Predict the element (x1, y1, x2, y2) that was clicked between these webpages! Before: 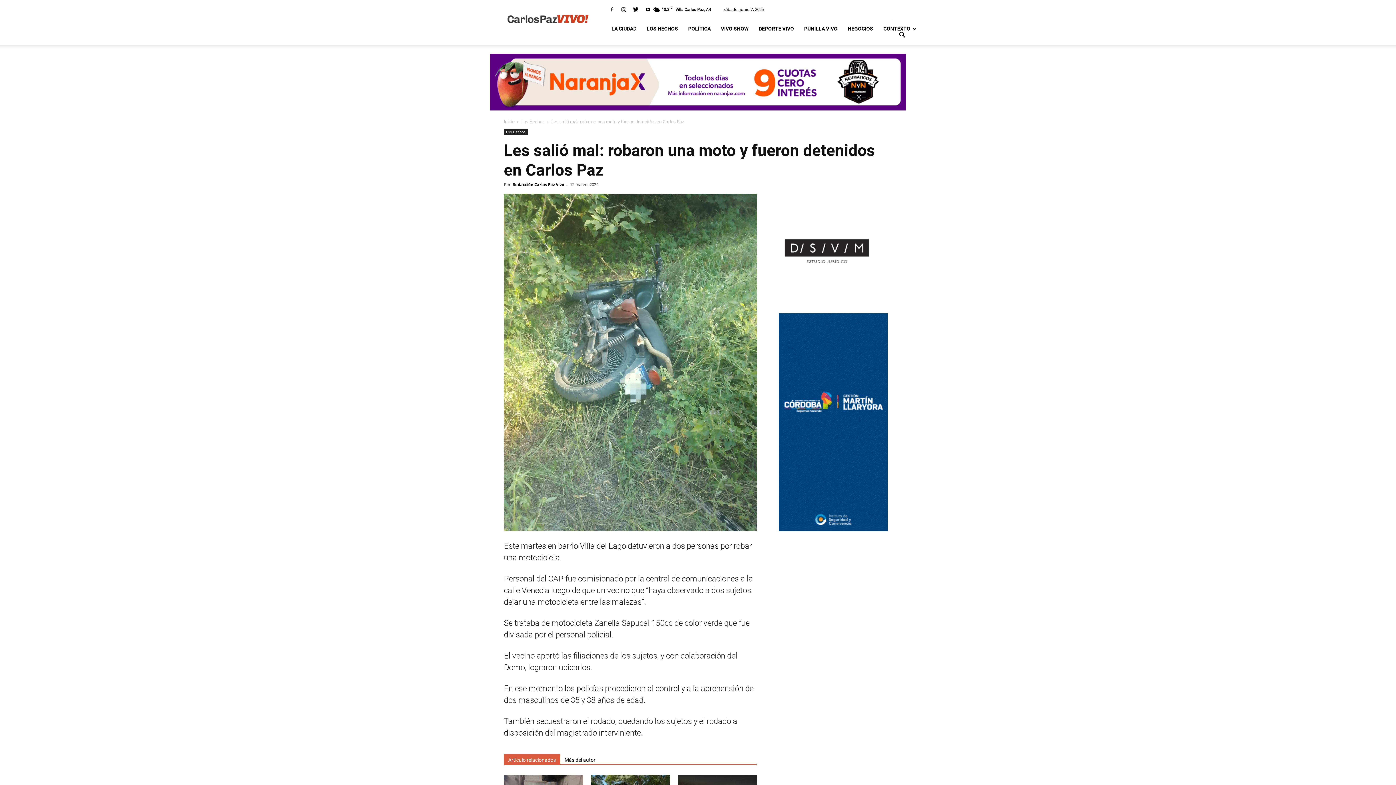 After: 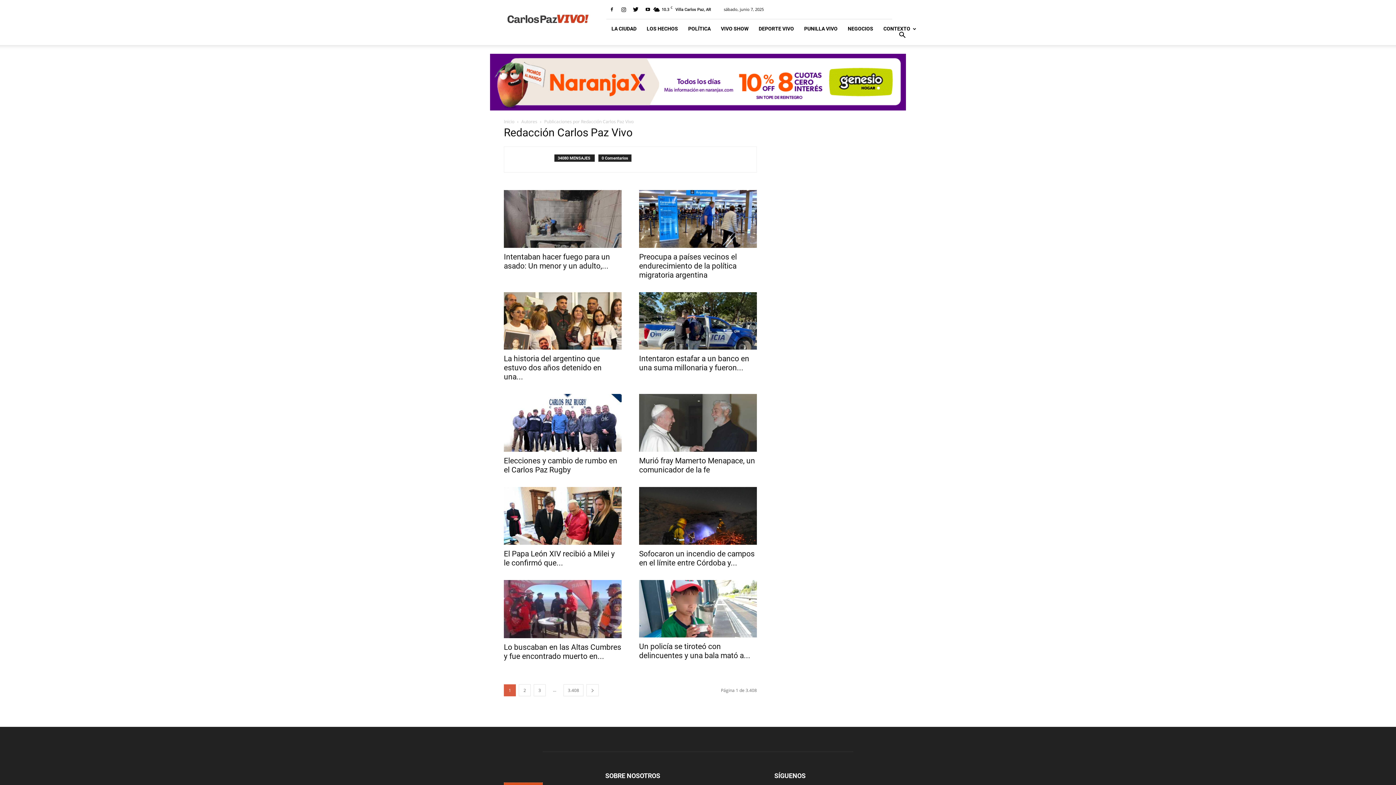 Action: bbox: (512, 181, 564, 187) label: Redacción Carlos Paz Vivo